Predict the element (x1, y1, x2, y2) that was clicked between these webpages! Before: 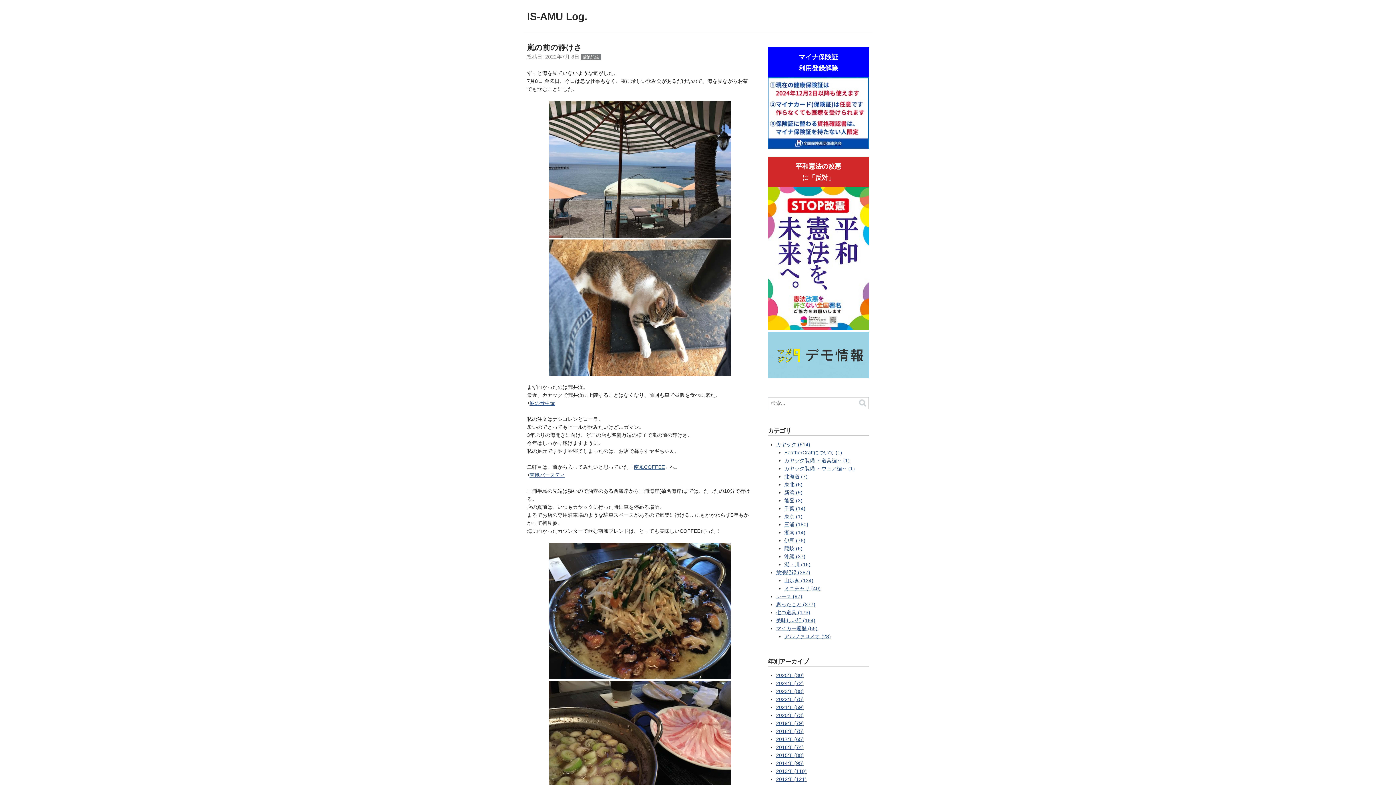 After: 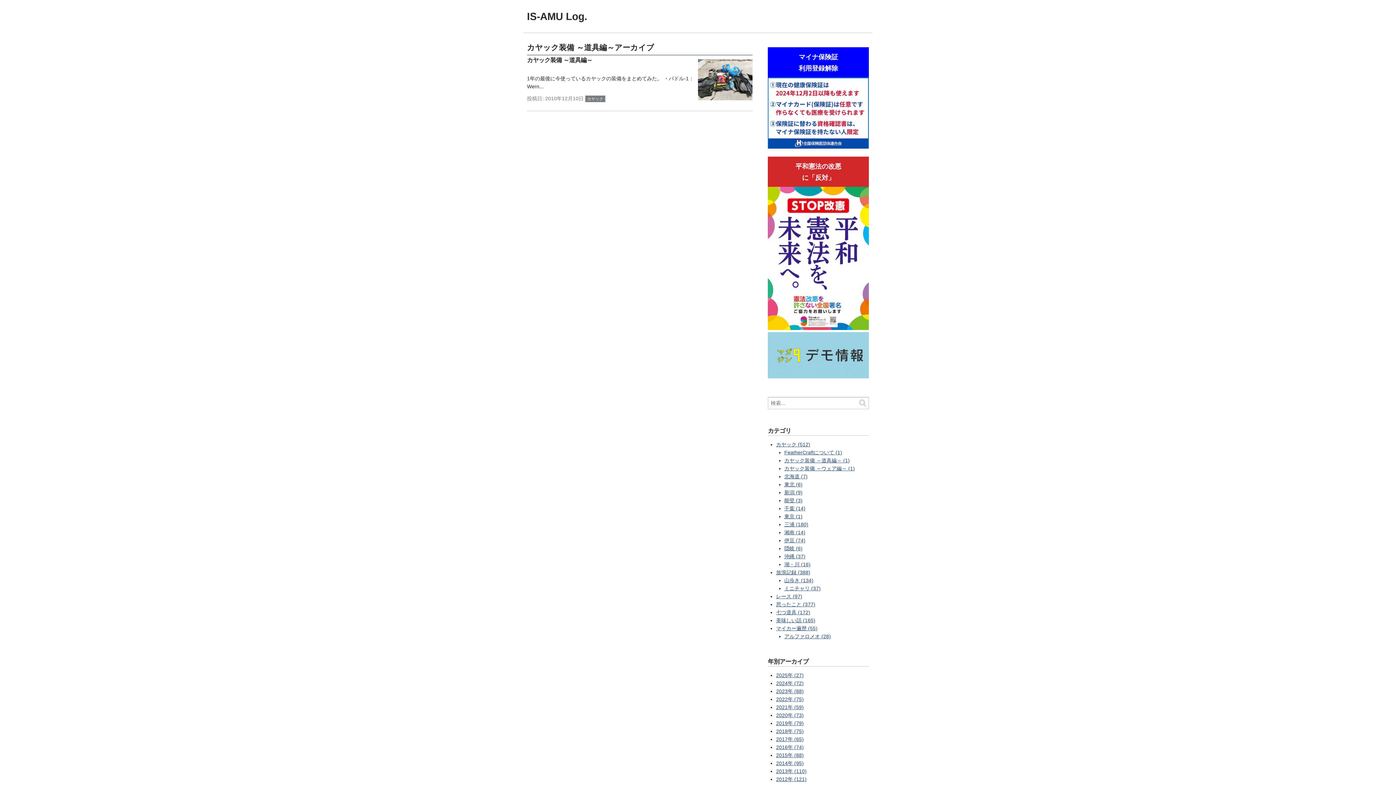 Action: bbox: (784, 457, 850, 463) label: カヤック装備 ～道具編～ (1)